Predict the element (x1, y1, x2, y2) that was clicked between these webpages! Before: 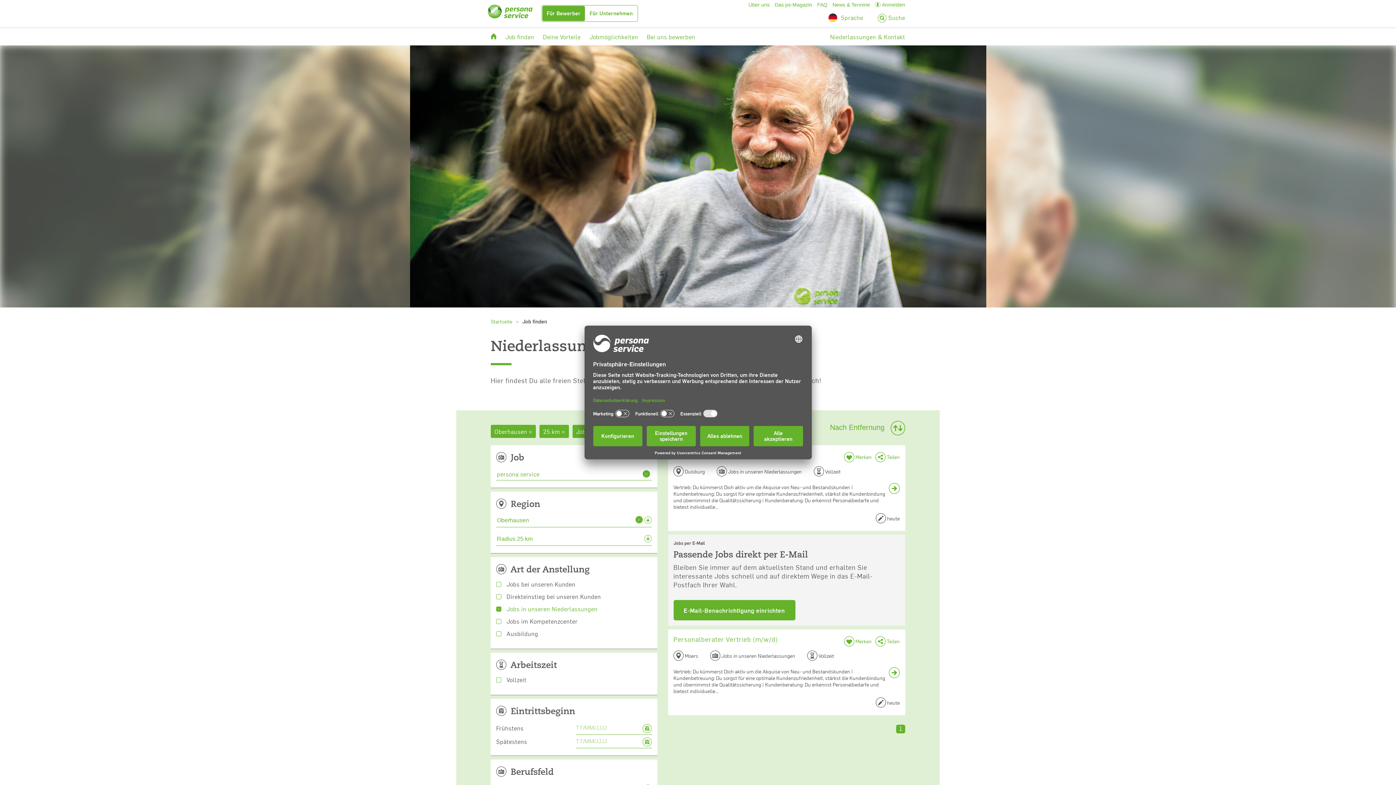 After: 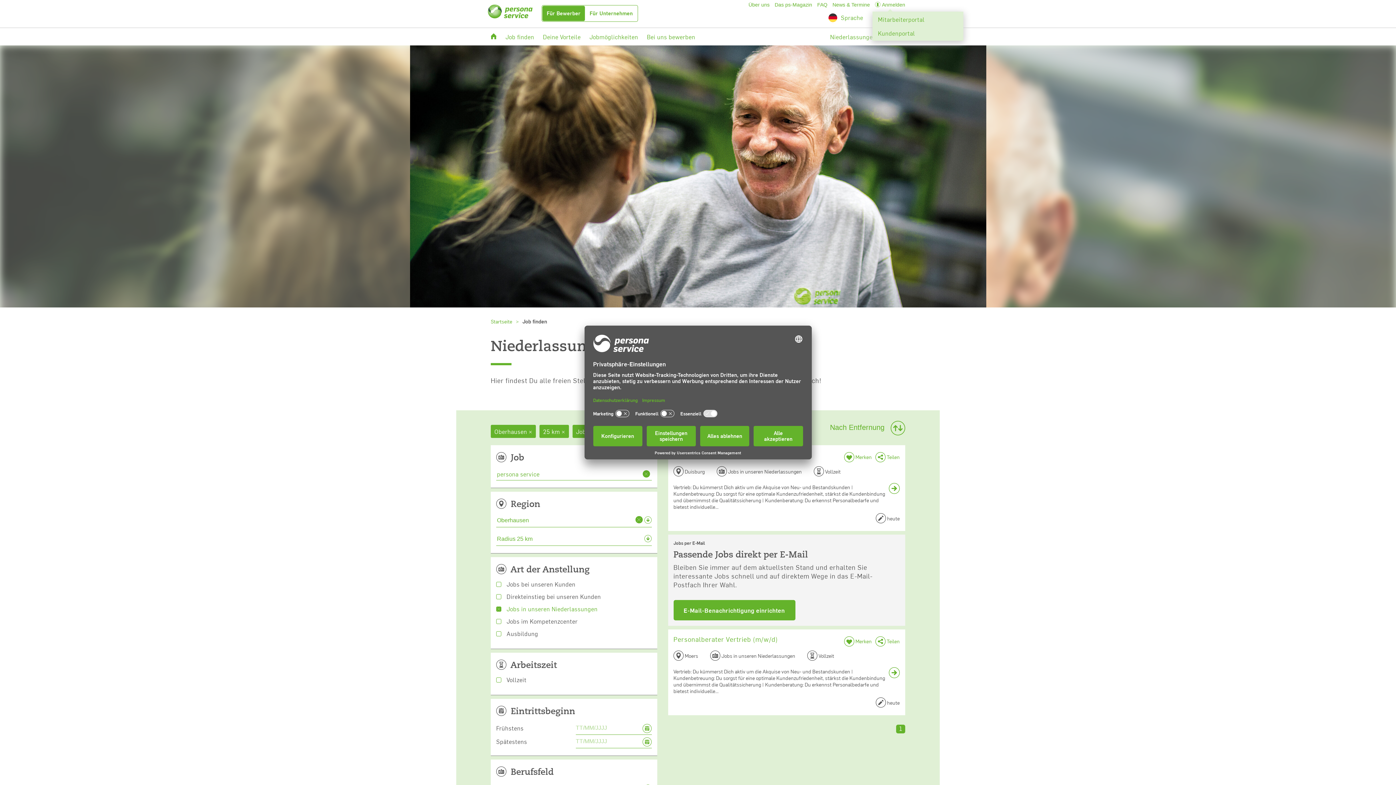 Action: label:  Anmelden bbox: (872, 0, 908, 8)